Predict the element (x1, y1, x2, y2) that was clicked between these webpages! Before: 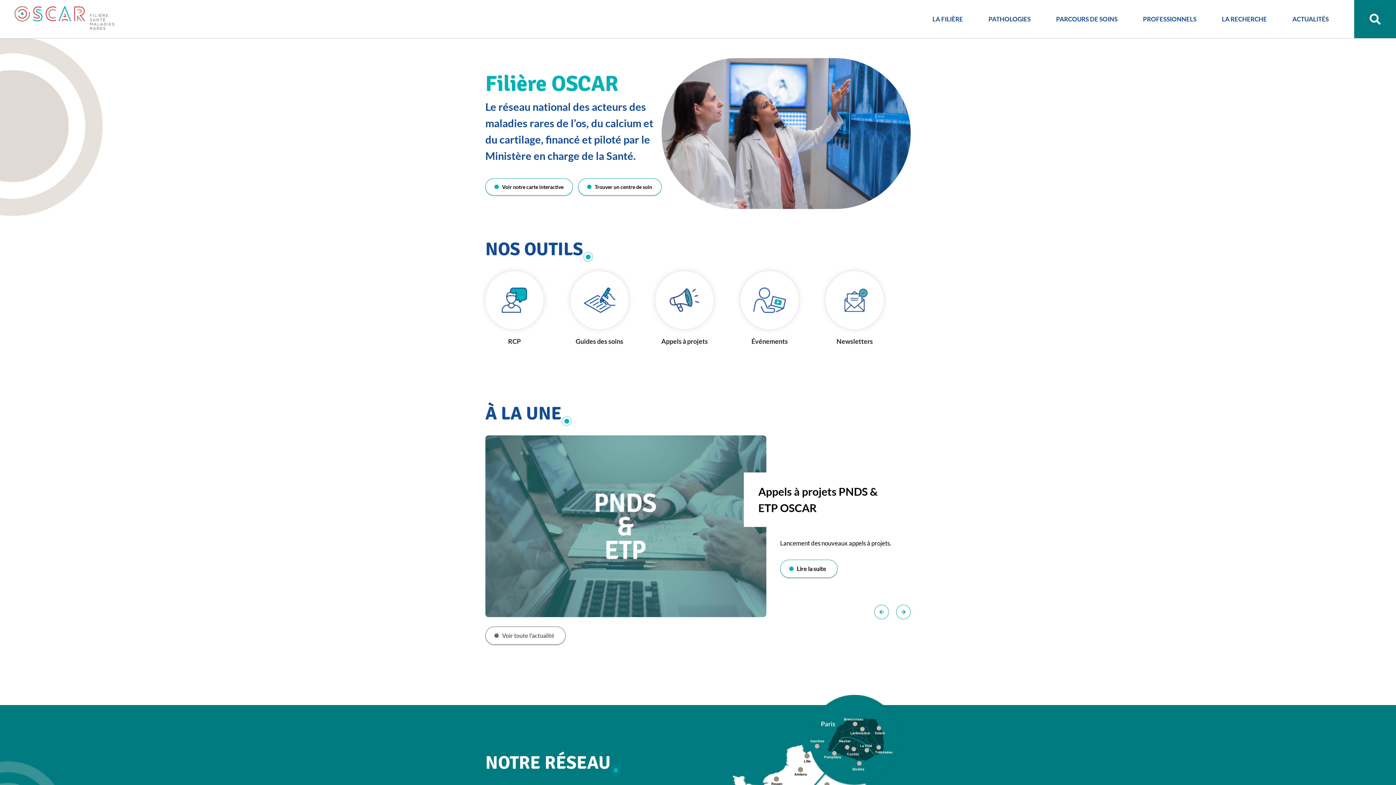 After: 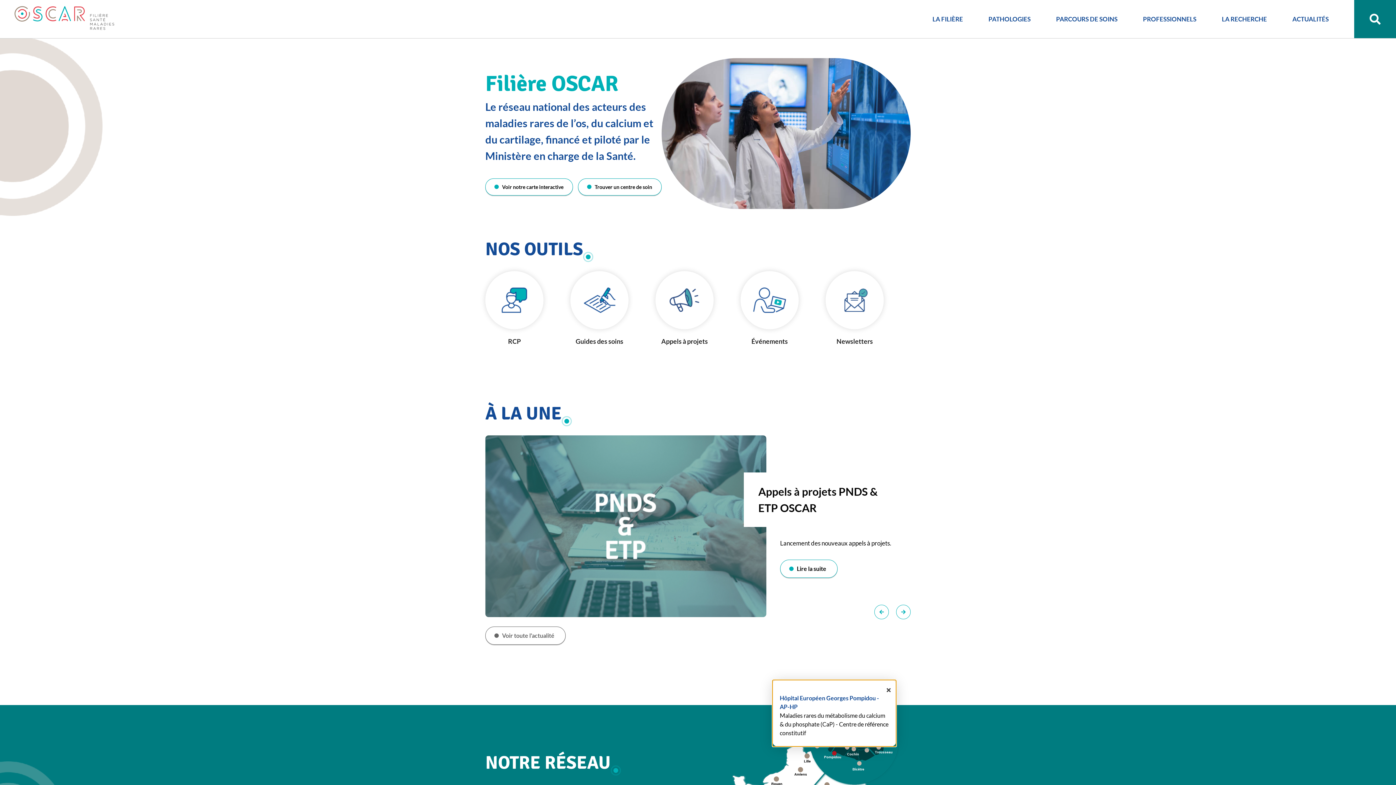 Action: bbox: (824, 751, 841, 759)